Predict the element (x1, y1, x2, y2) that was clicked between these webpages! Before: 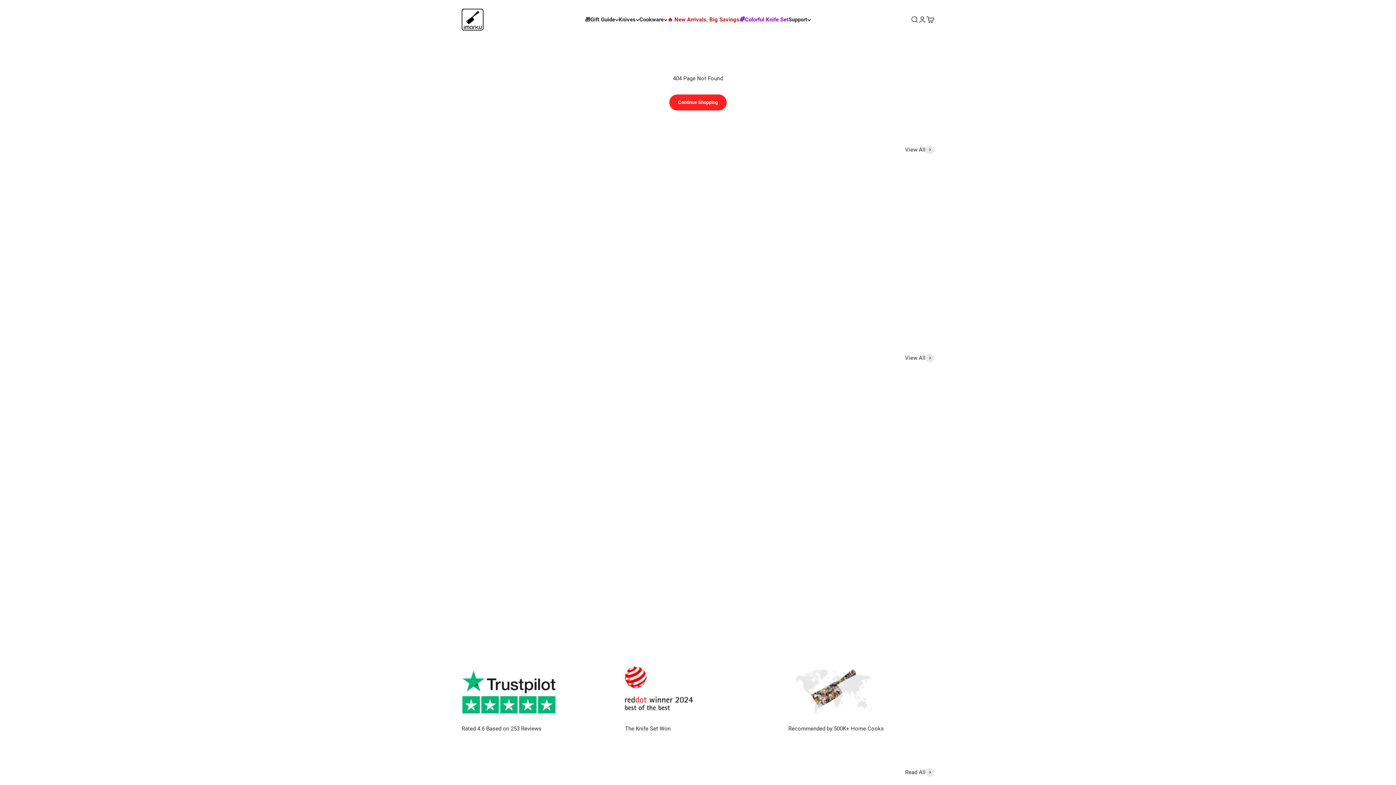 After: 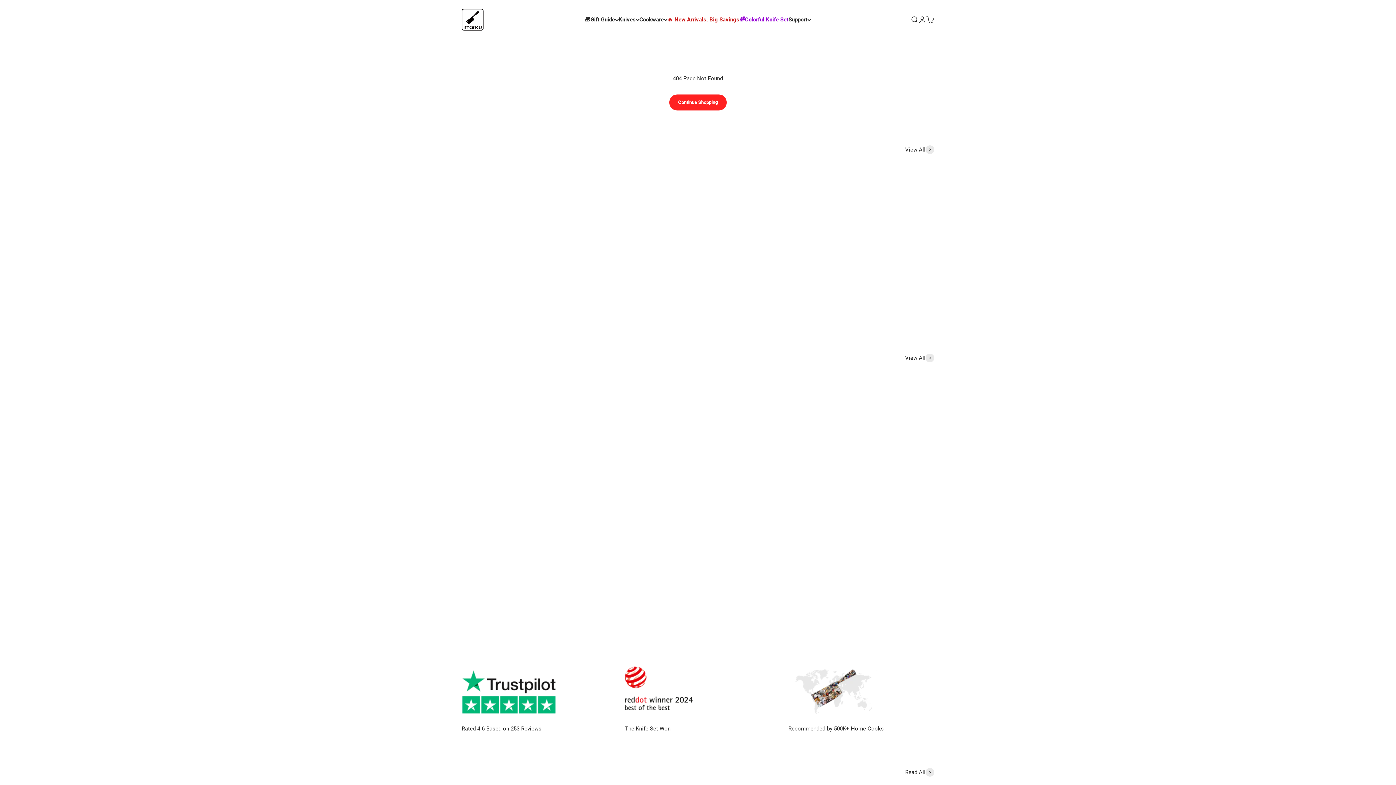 Action: bbox: (702, 588, 774, 605)